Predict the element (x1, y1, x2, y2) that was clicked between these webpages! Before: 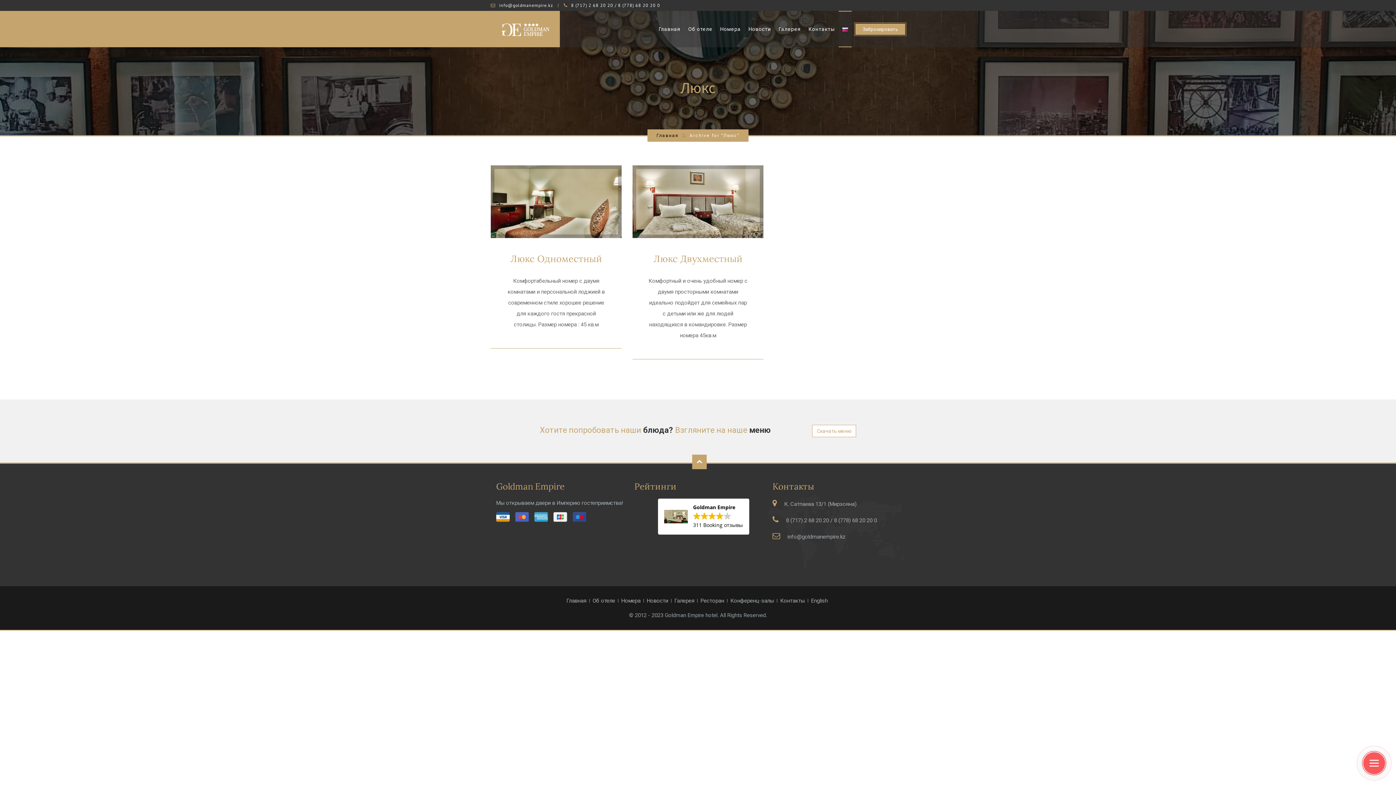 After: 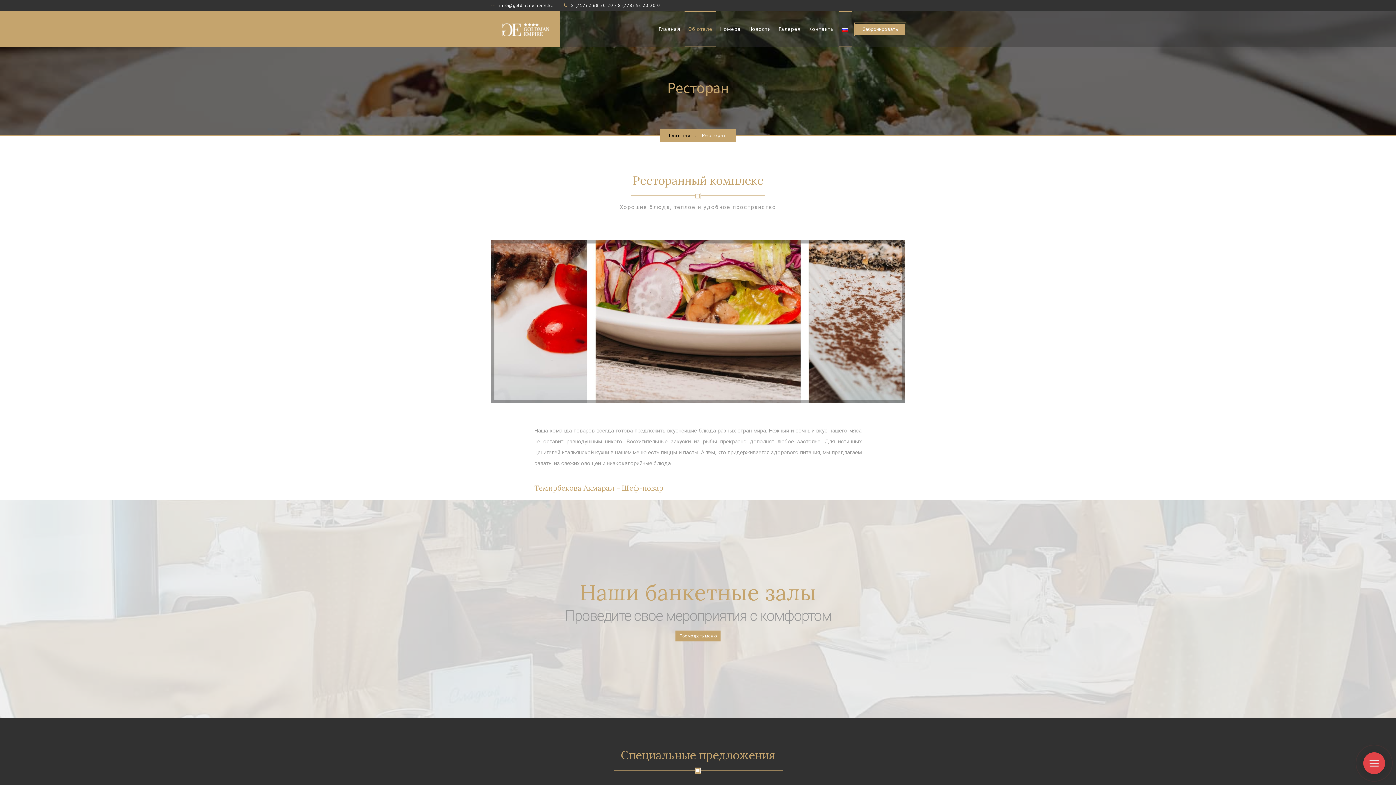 Action: label: Ресторан bbox: (697, 599, 727, 602)